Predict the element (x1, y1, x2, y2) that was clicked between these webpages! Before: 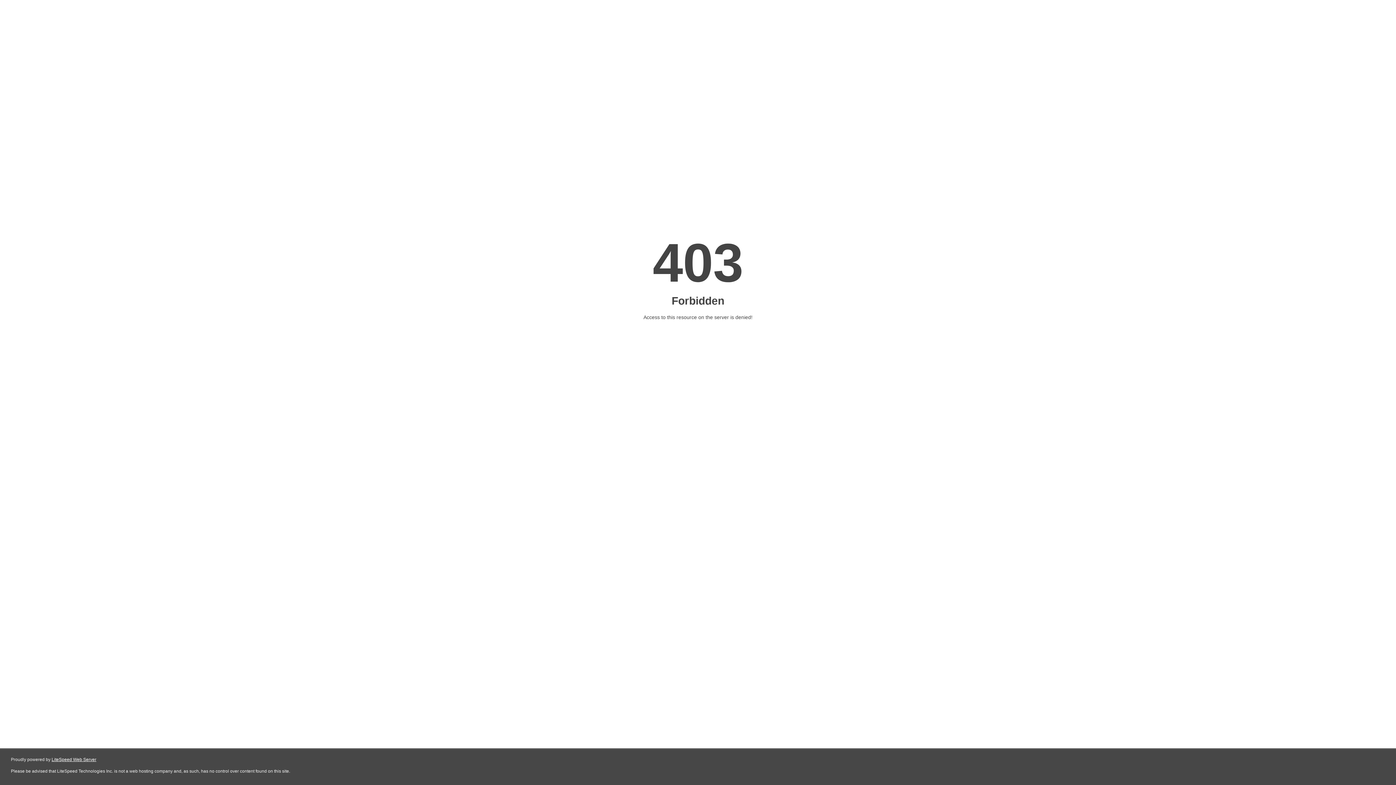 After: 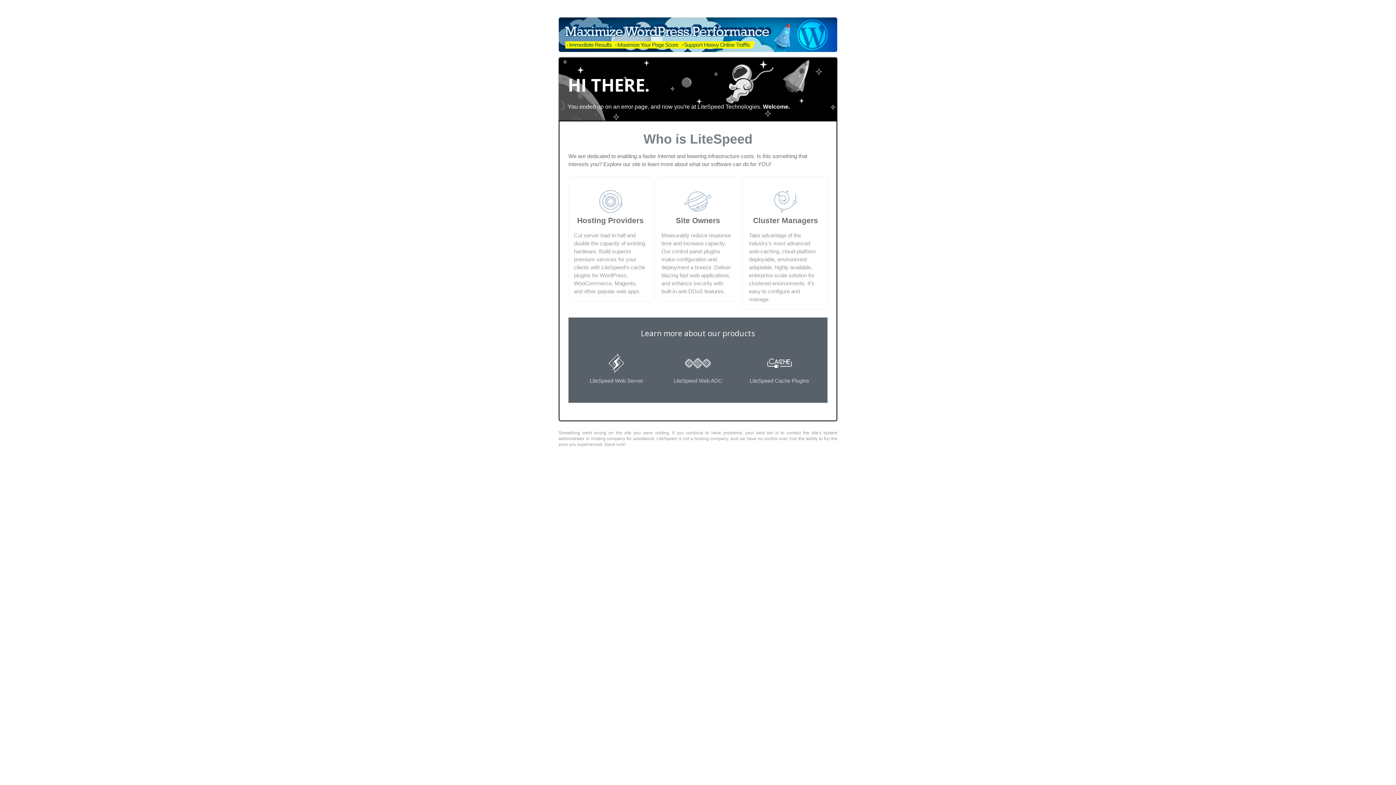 Action: label: LiteSpeed Web Server bbox: (51, 757, 96, 762)